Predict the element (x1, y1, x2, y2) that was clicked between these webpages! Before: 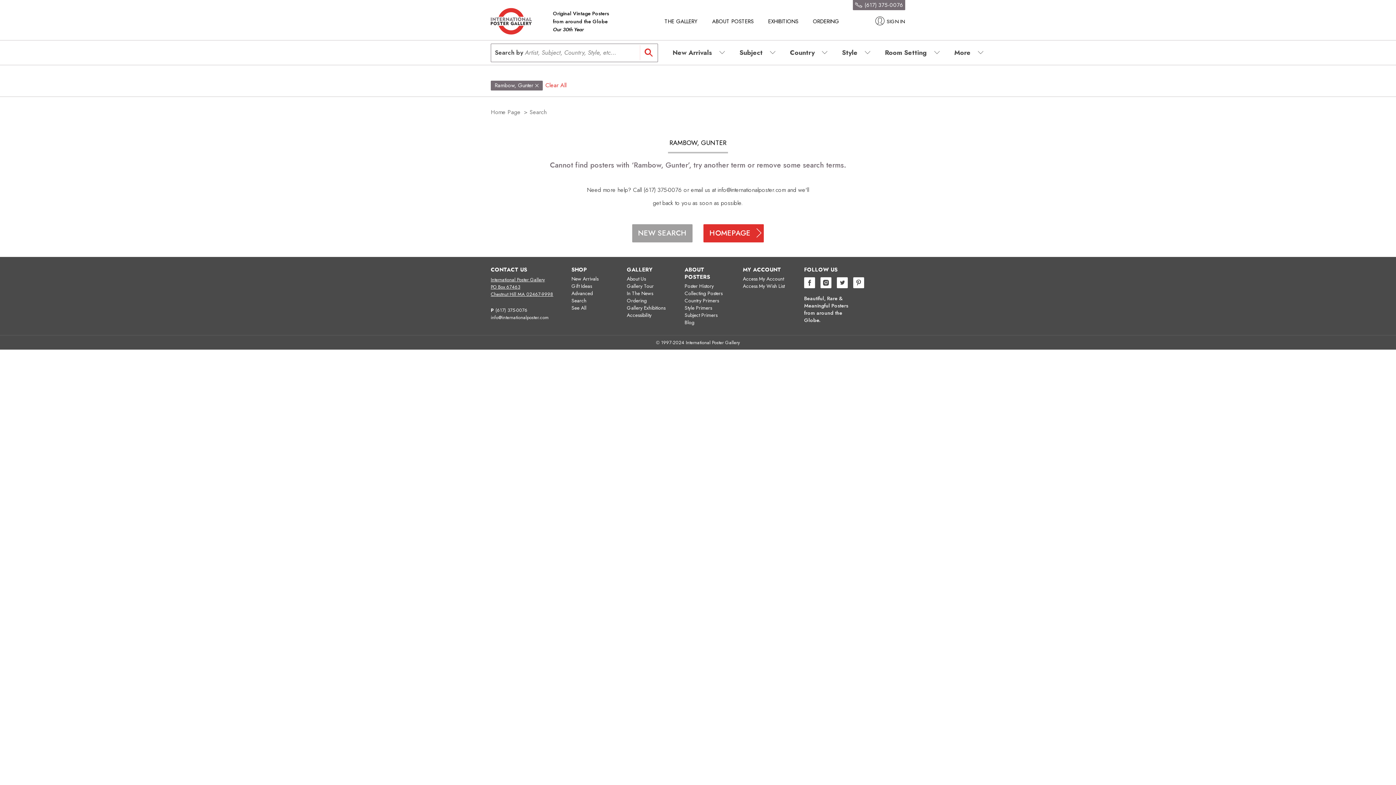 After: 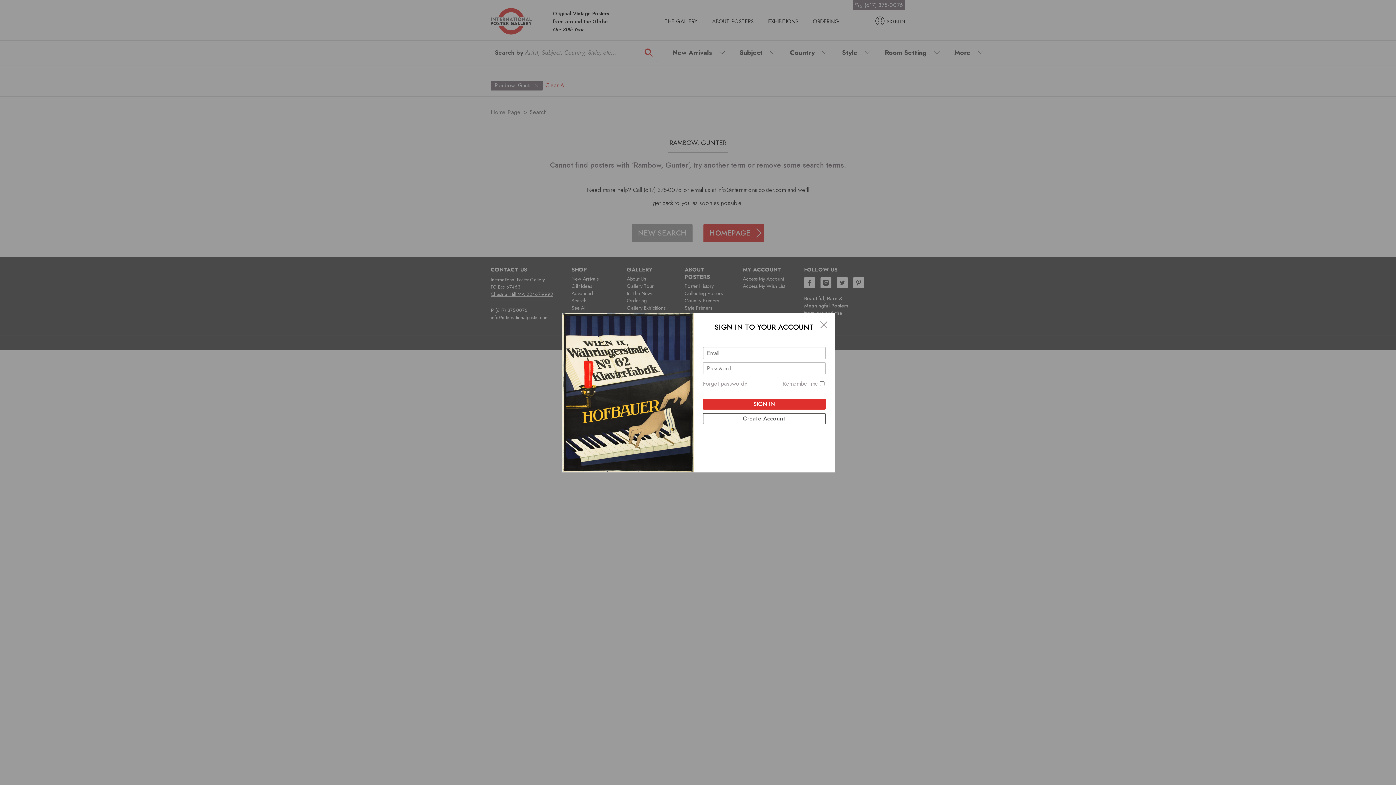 Action: bbox: (875, 16, 905, 25) label: SIGN IN